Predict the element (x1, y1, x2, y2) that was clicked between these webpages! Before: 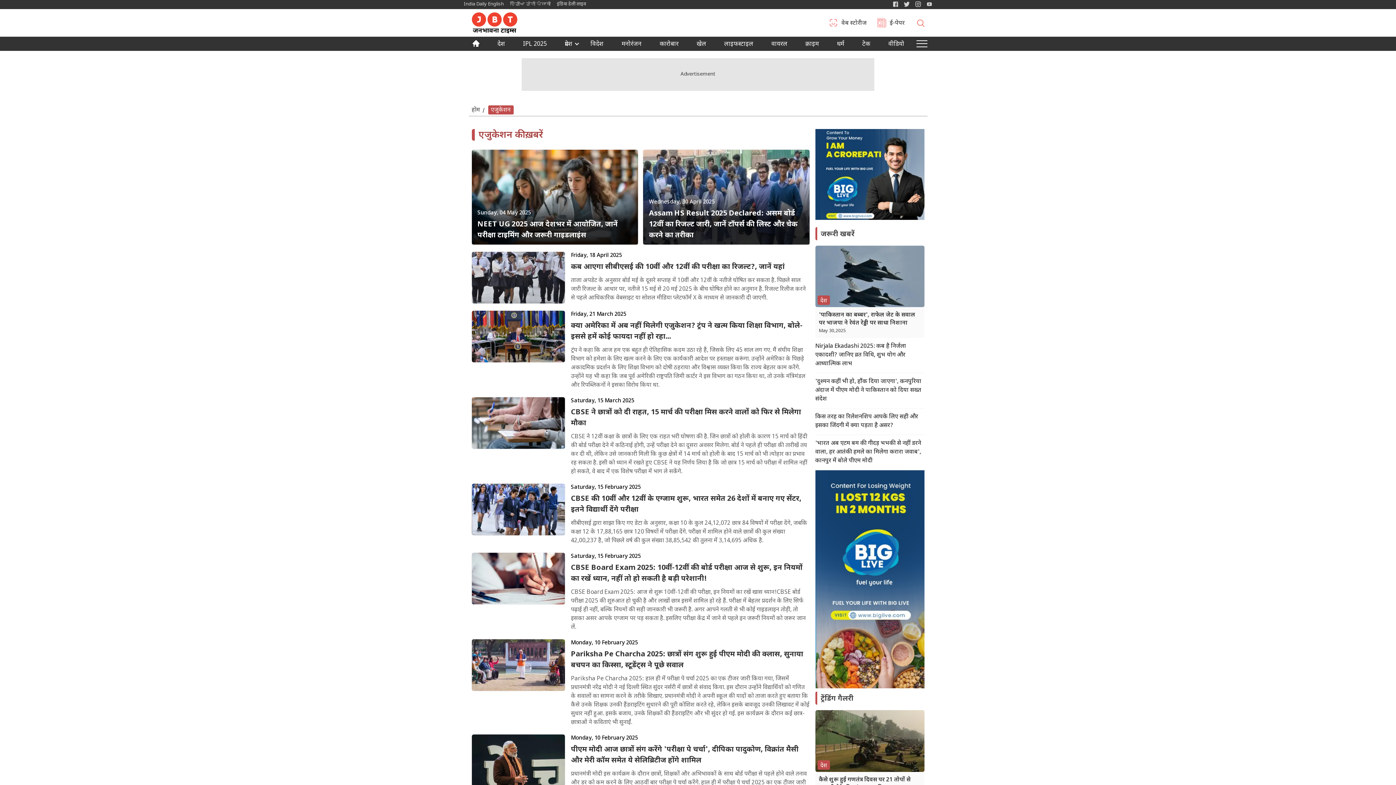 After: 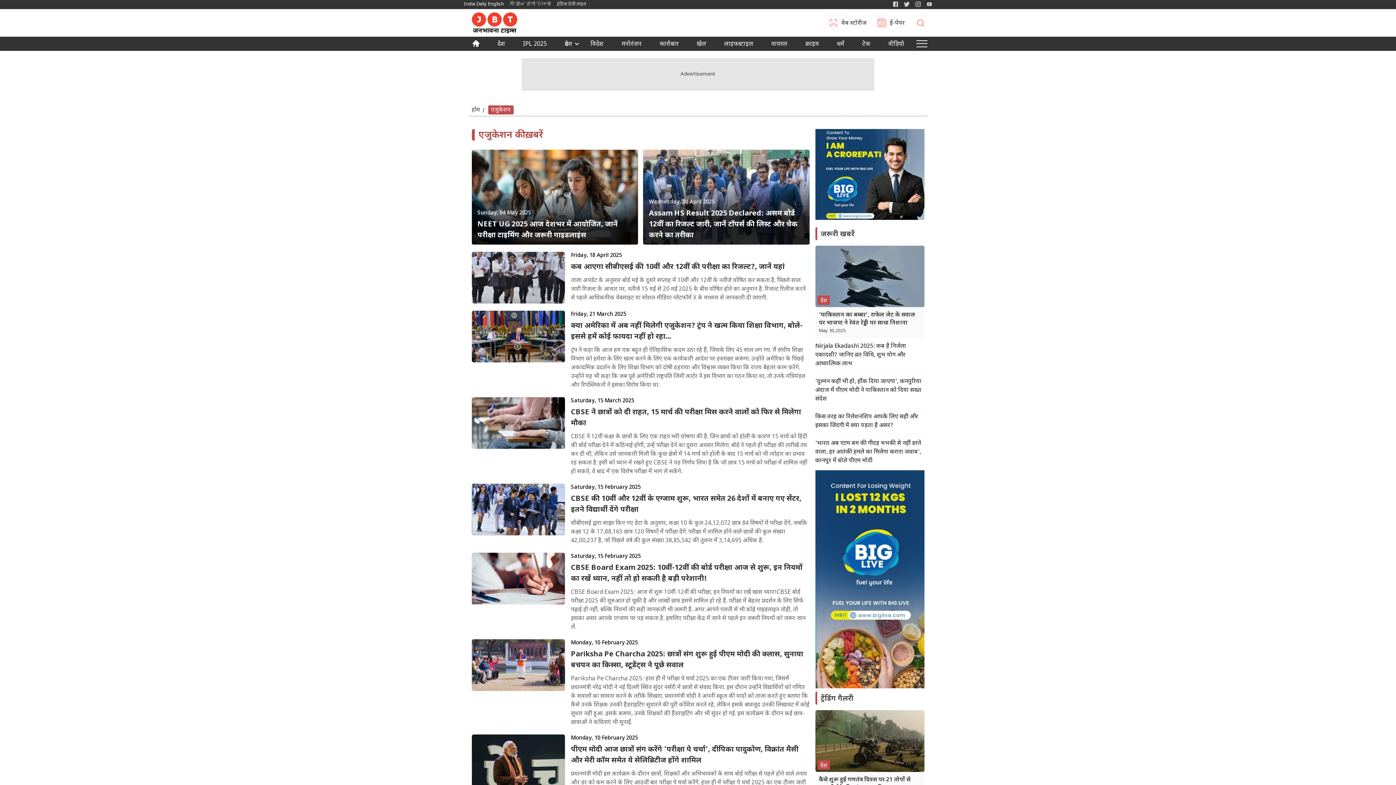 Action: label: India Daily English bbox: (464, 1, 504, 6)